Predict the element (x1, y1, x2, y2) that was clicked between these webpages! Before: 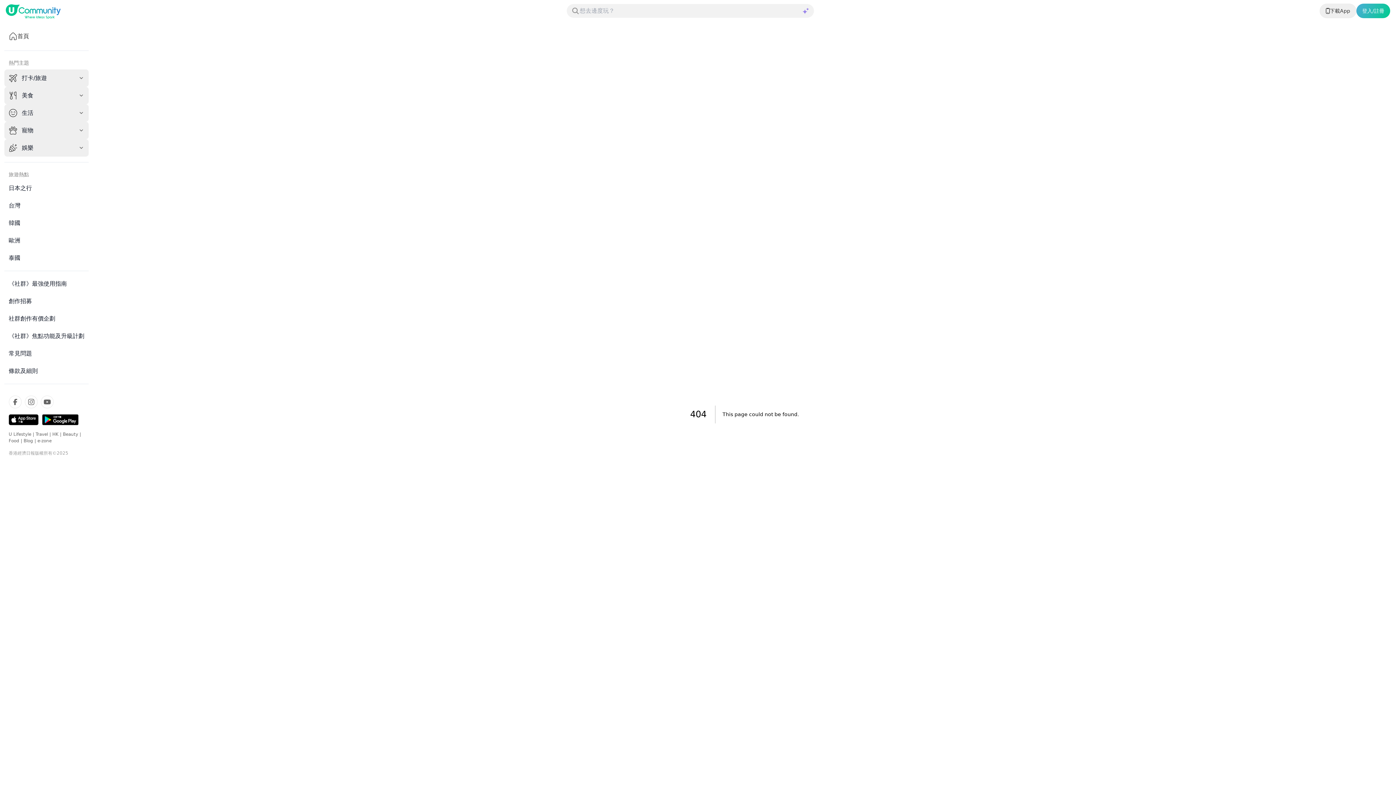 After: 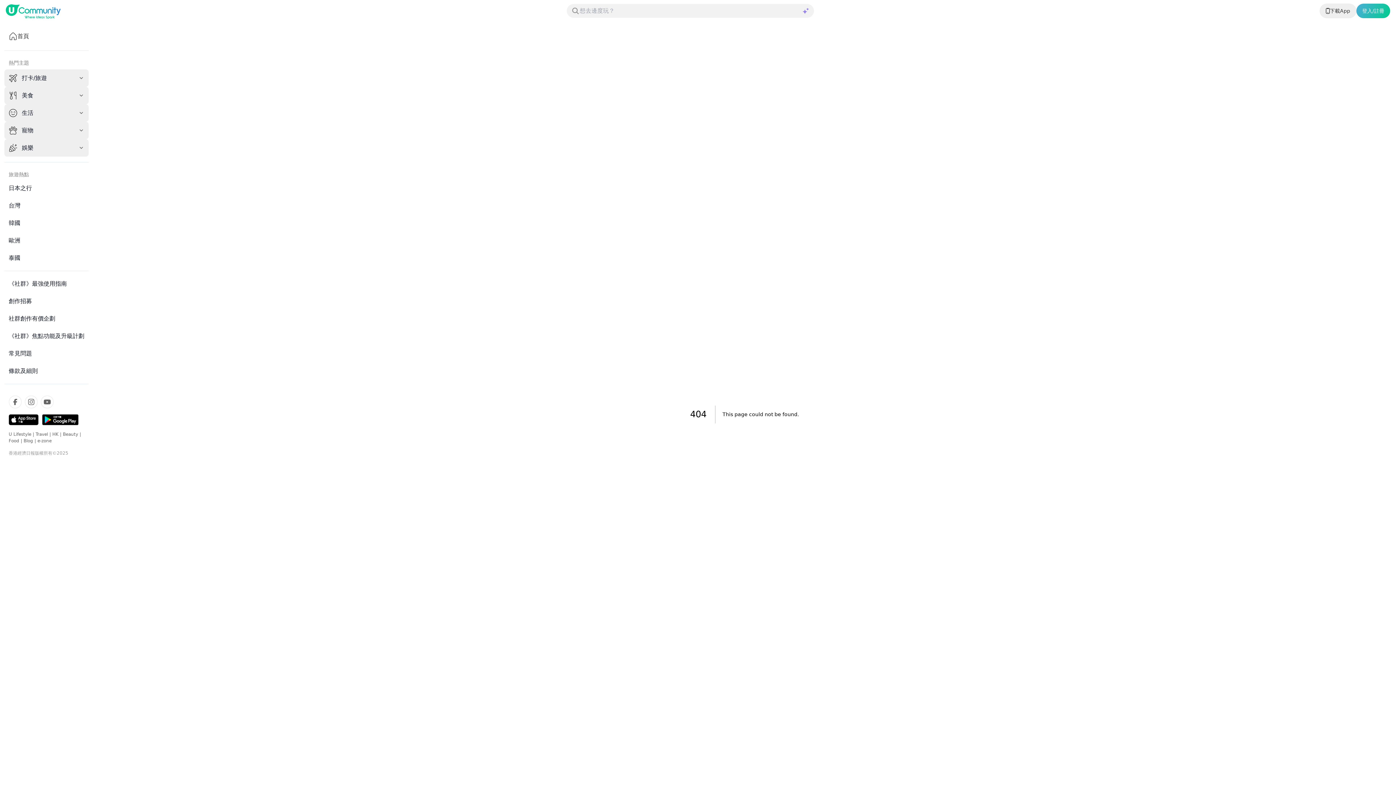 Action: label: Food bbox: (8, 438, 19, 443)